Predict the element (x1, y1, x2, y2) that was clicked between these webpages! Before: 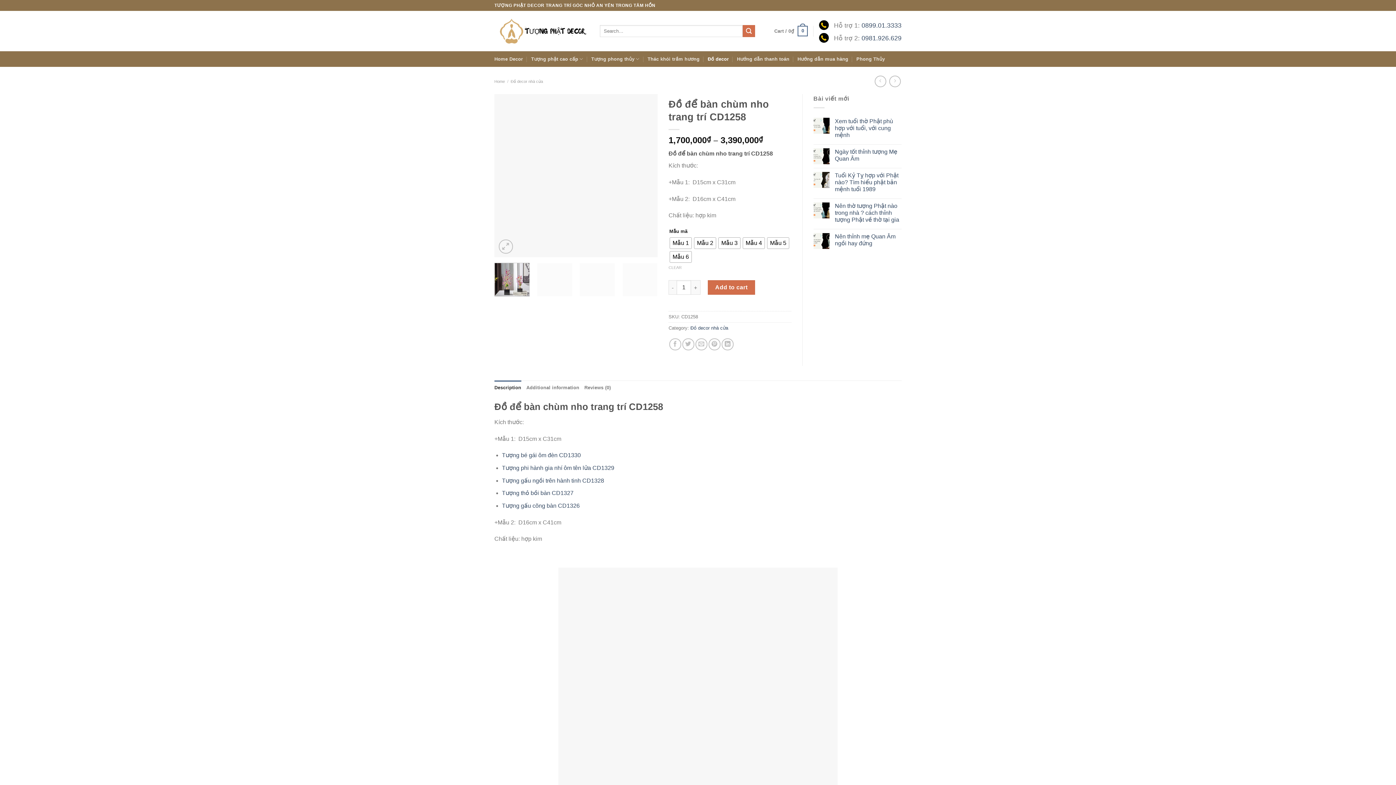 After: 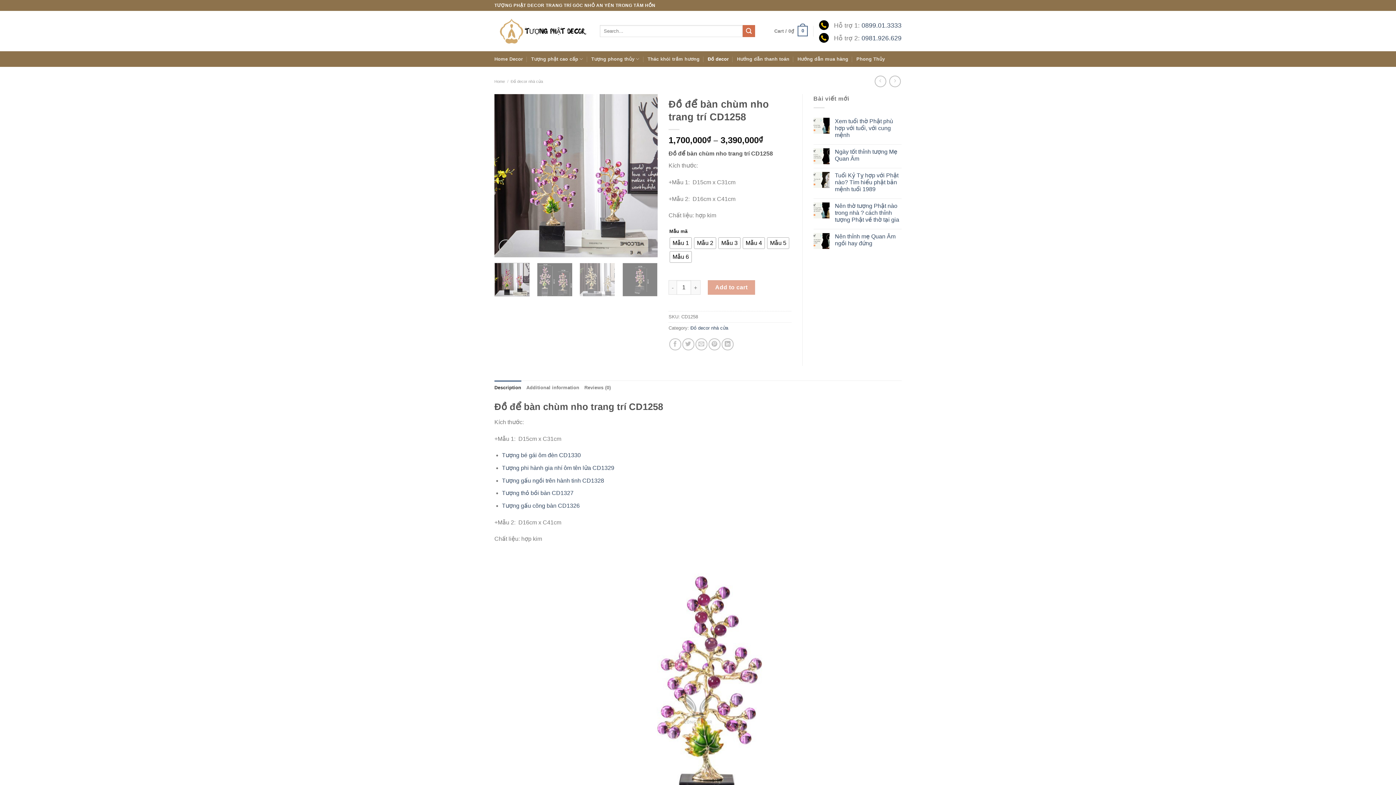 Action: bbox: (494, 380, 521, 395) label: Description